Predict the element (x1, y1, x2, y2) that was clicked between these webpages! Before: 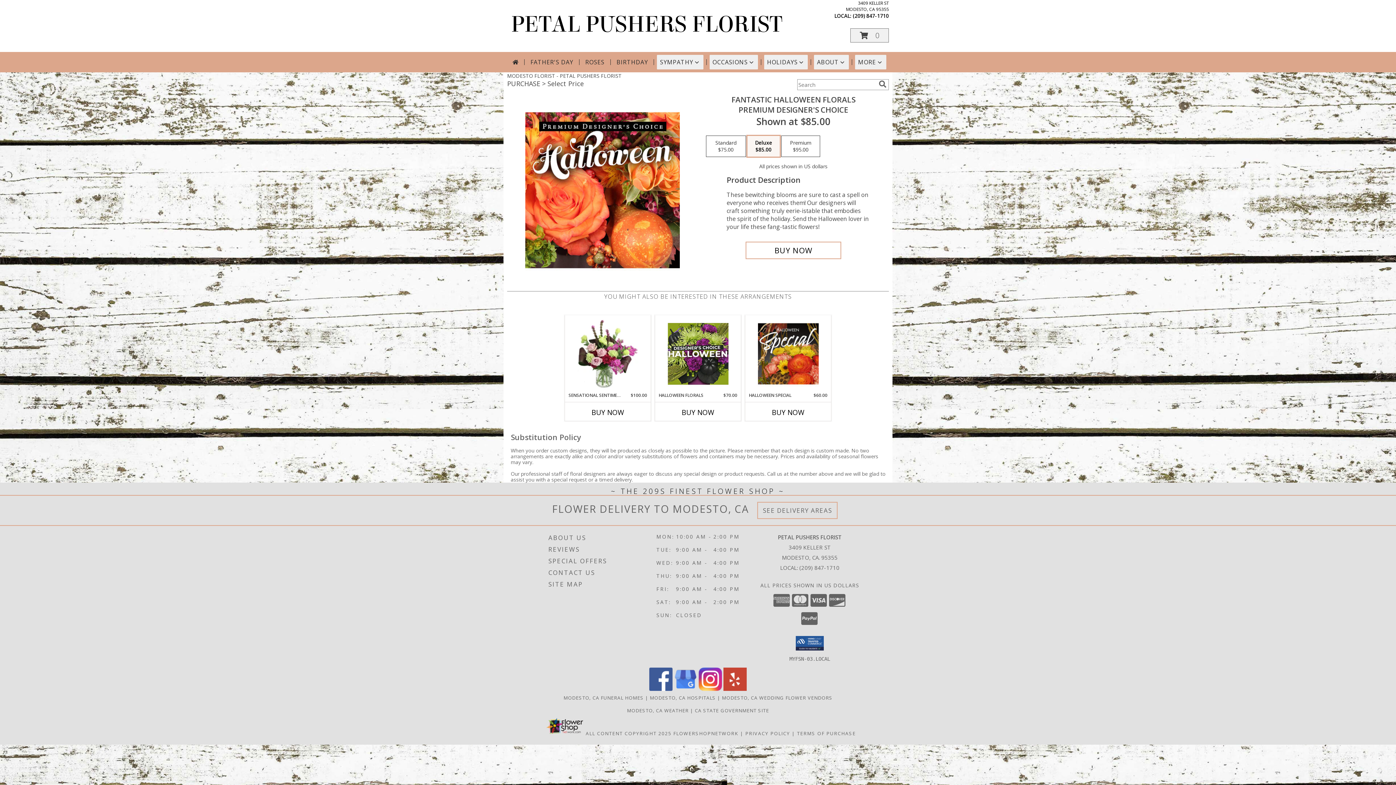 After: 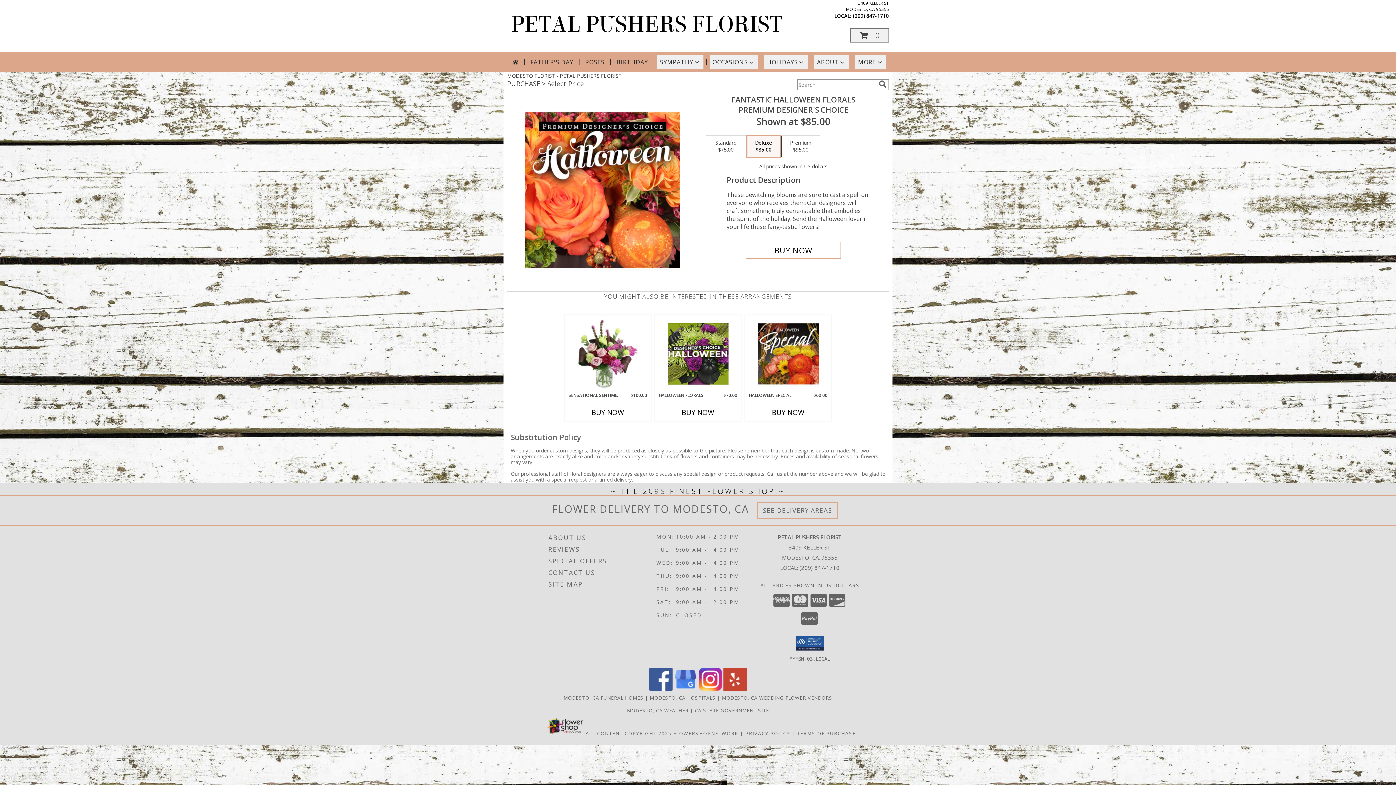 Action: bbox: (723, 685, 746, 692) label: View our Yelp